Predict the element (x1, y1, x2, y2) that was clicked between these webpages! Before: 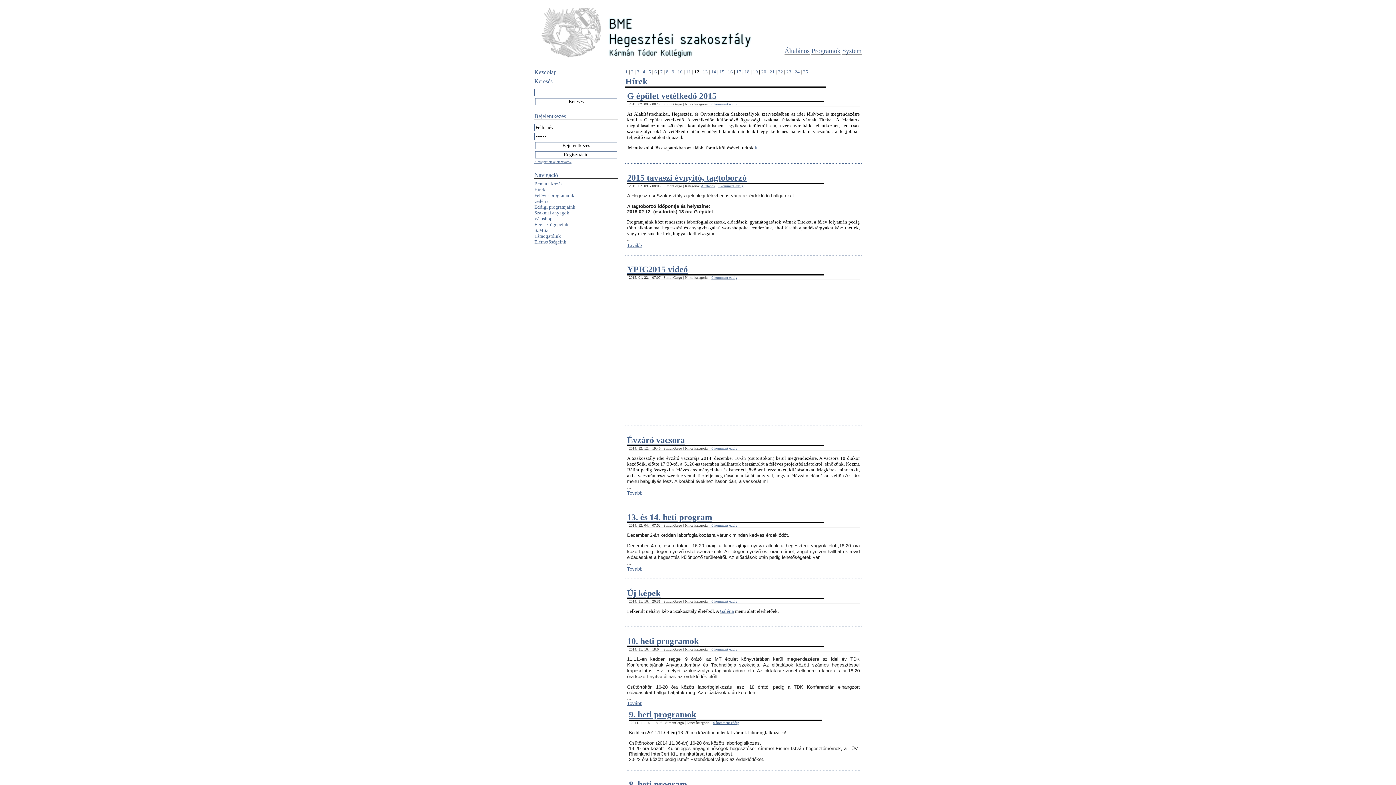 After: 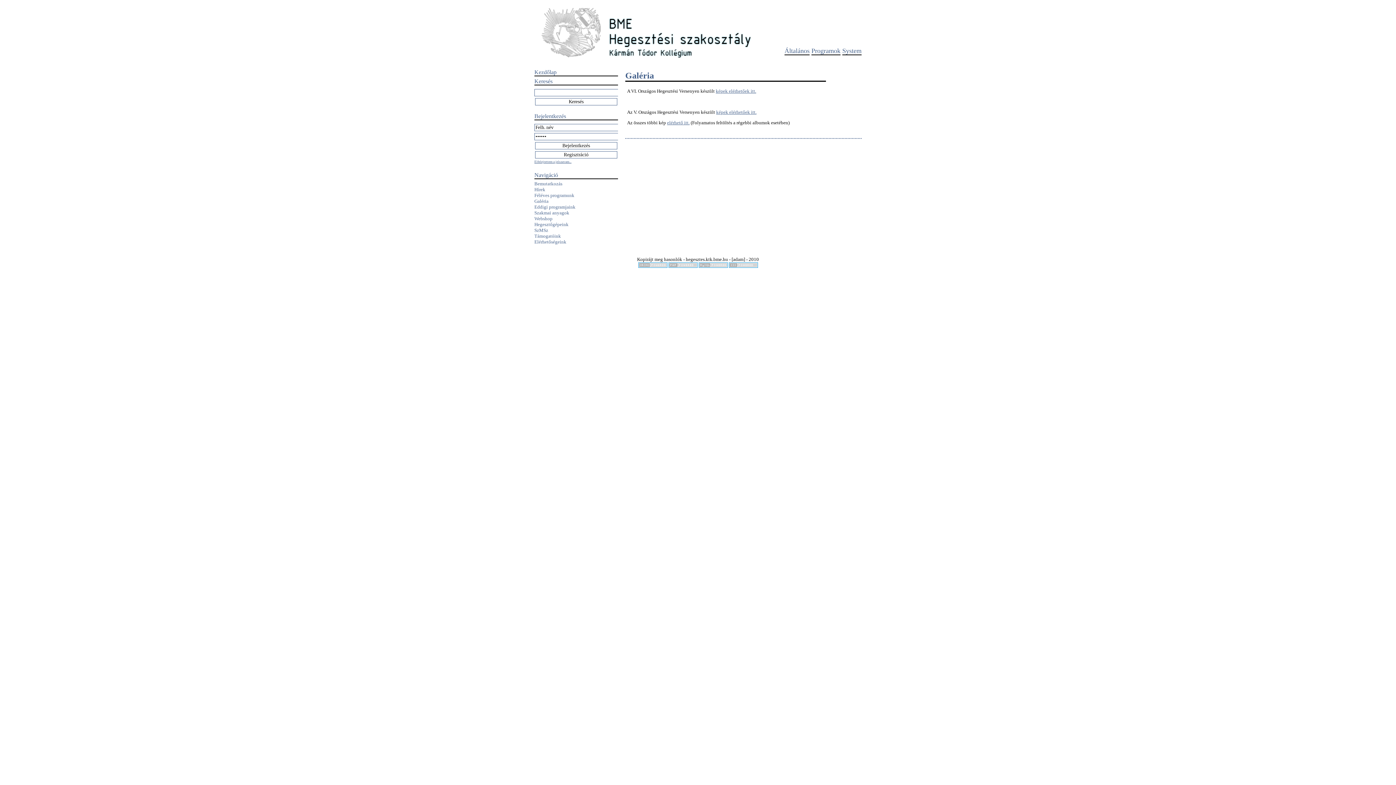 Action: label: Galéria
 bbox: (534, 198, 548, 204)